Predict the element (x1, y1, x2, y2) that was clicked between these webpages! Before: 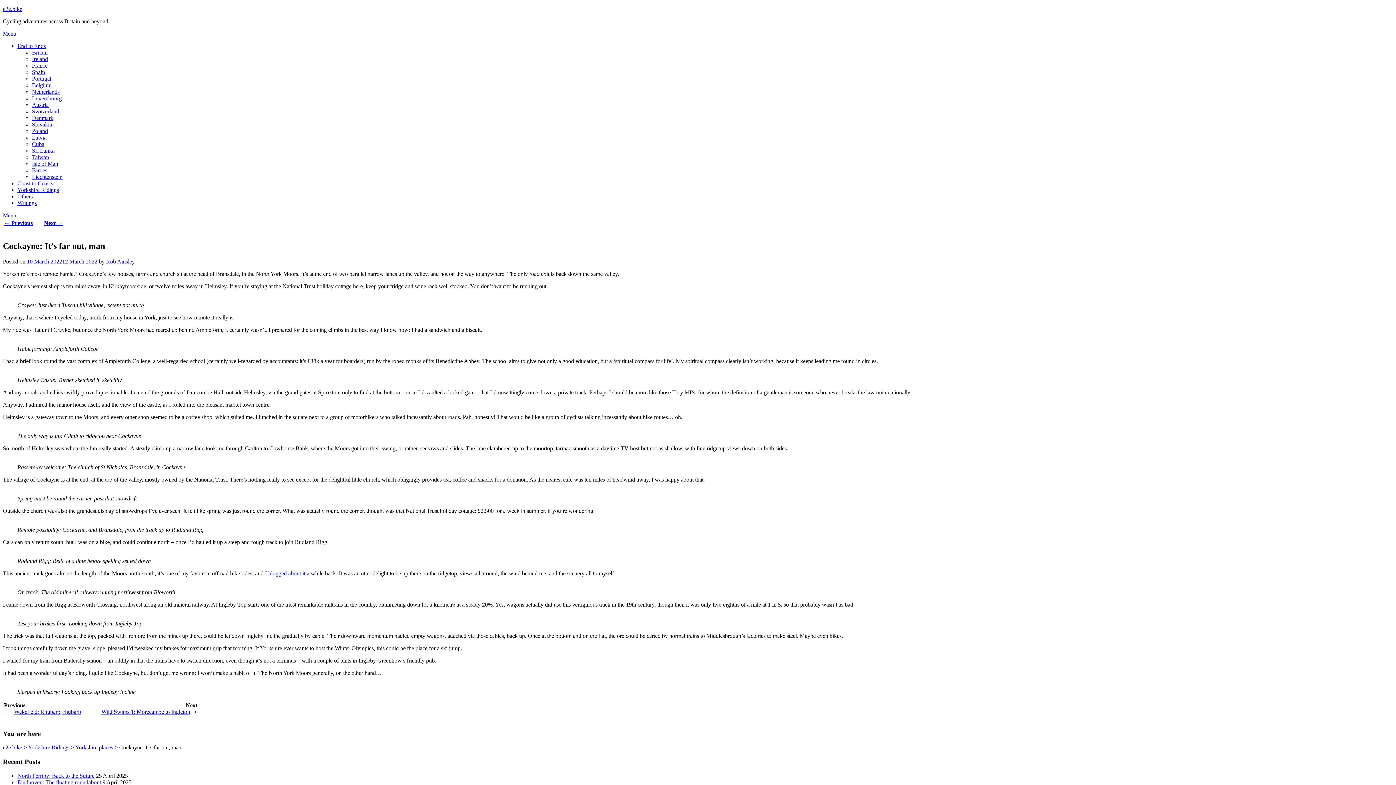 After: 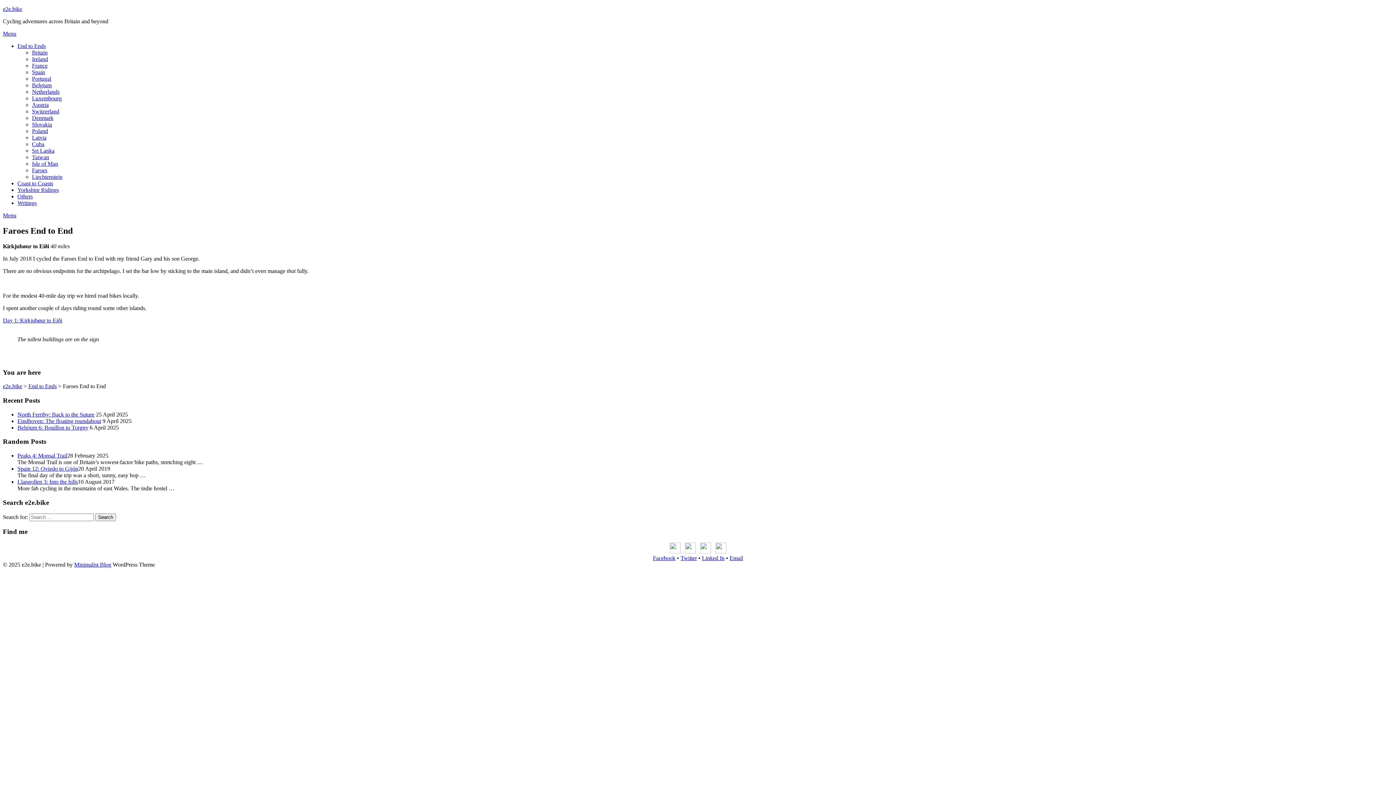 Action: bbox: (32, 167, 47, 173) label: Faroes